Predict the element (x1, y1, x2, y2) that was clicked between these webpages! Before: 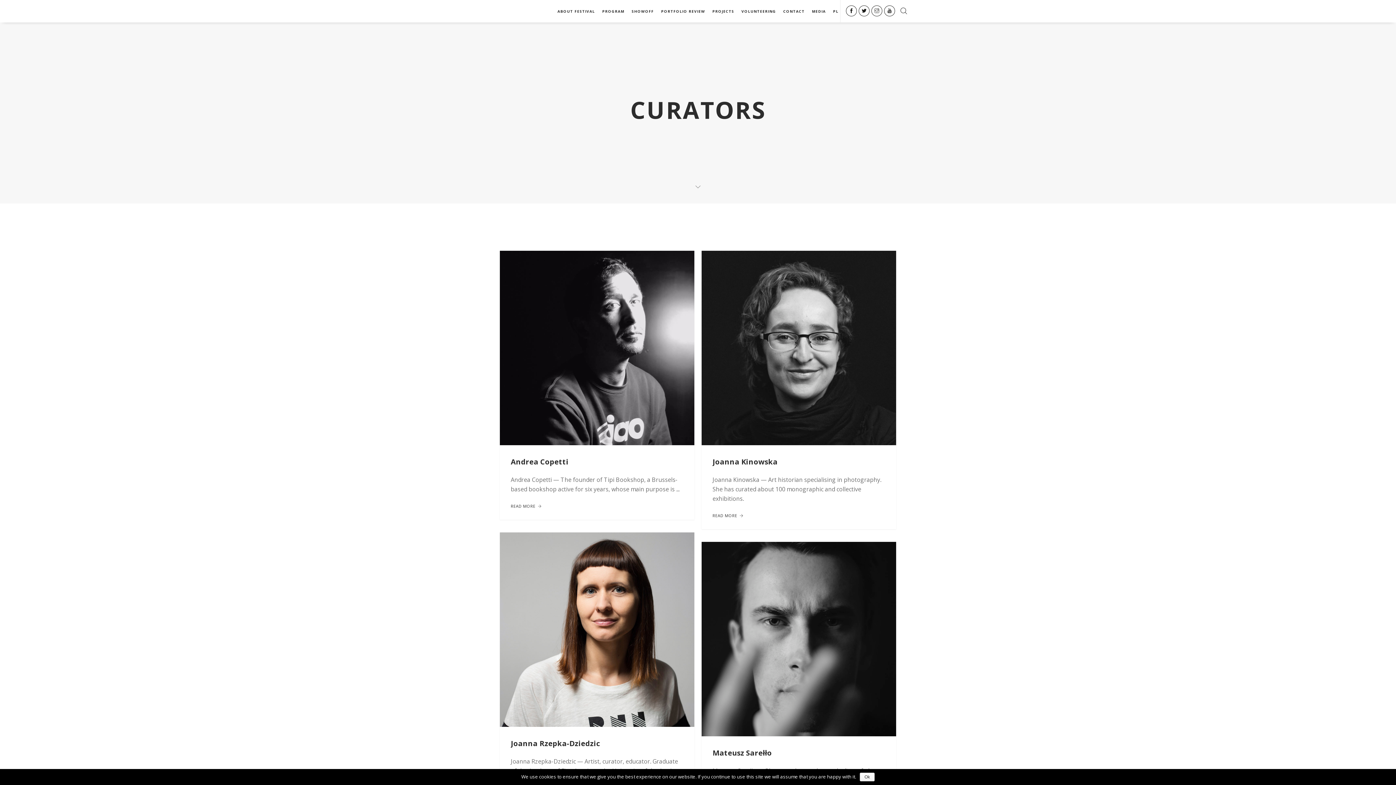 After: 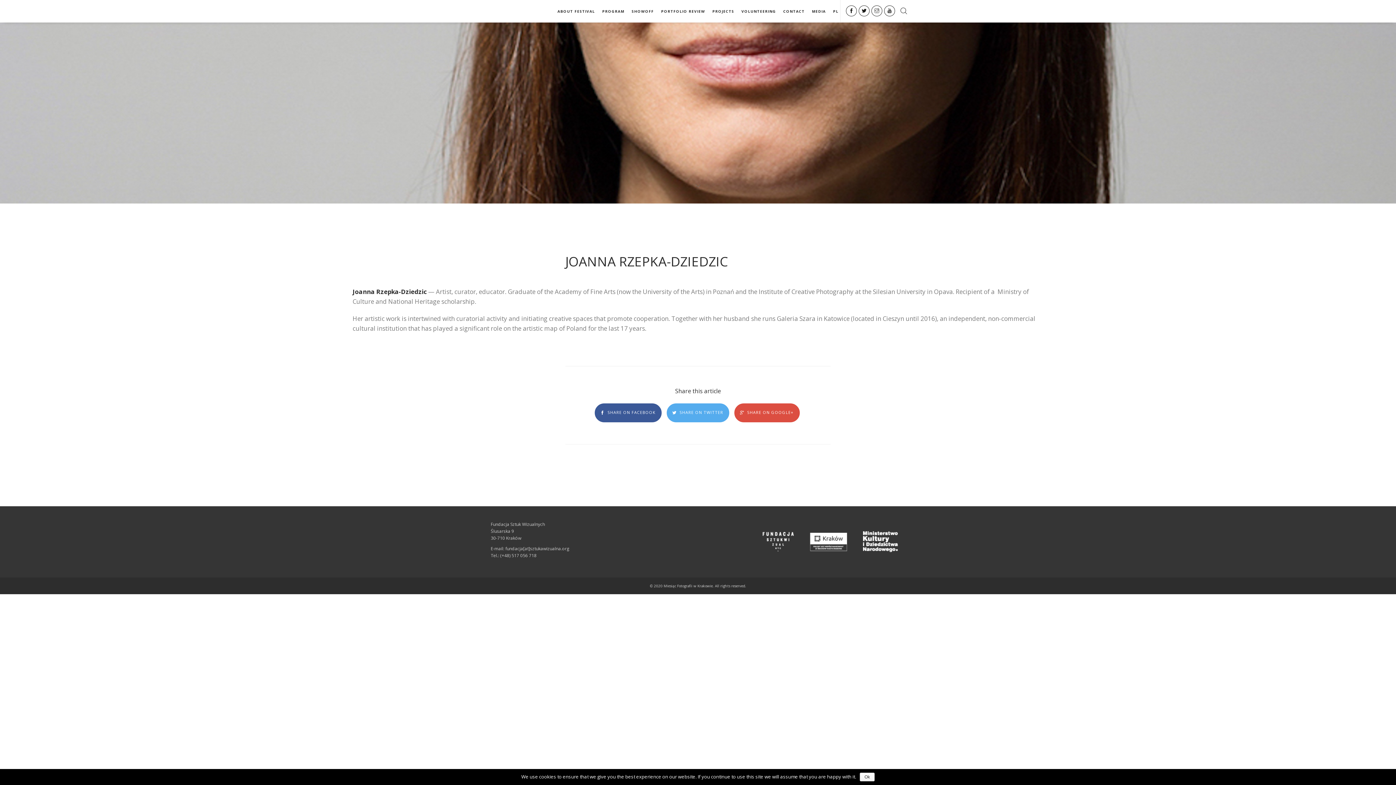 Action: bbox: (500, 625, 694, 632)